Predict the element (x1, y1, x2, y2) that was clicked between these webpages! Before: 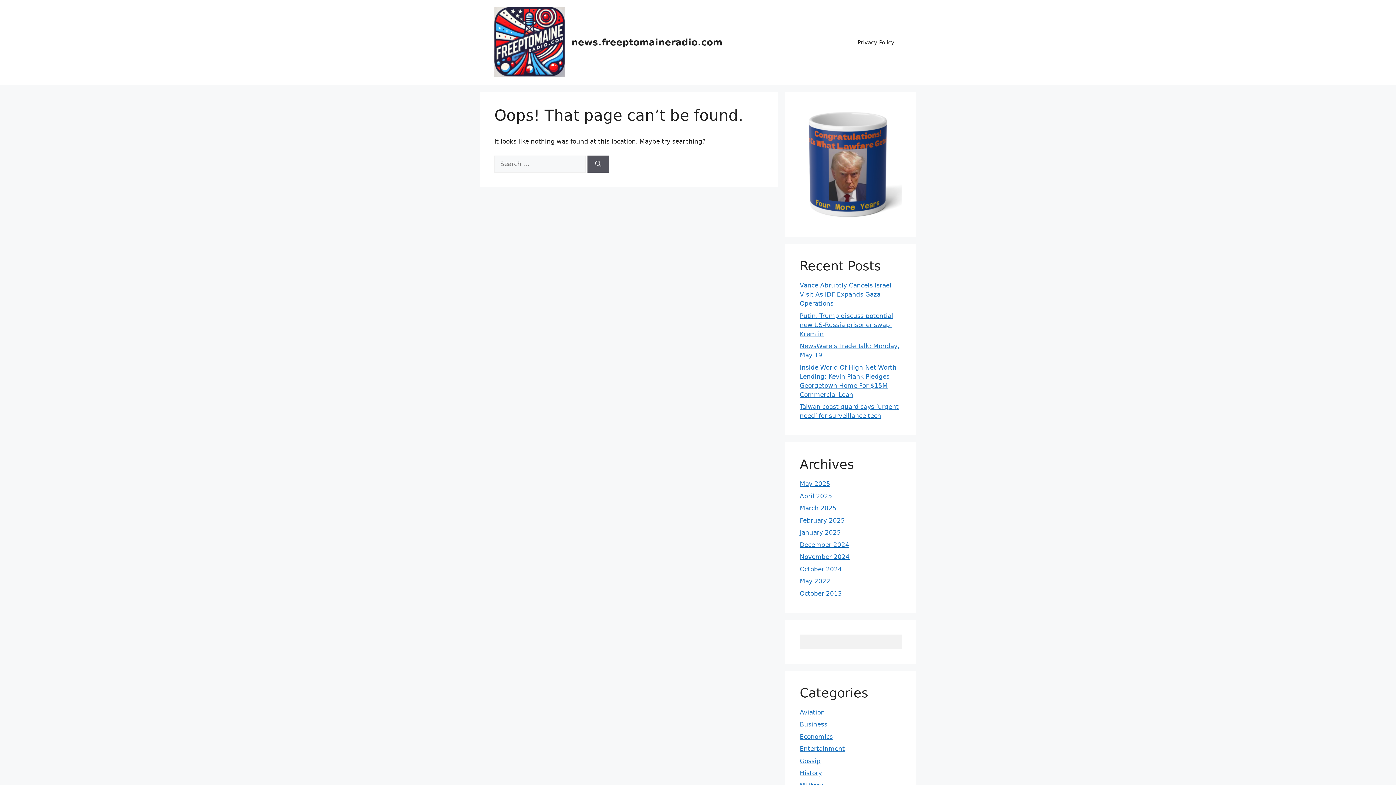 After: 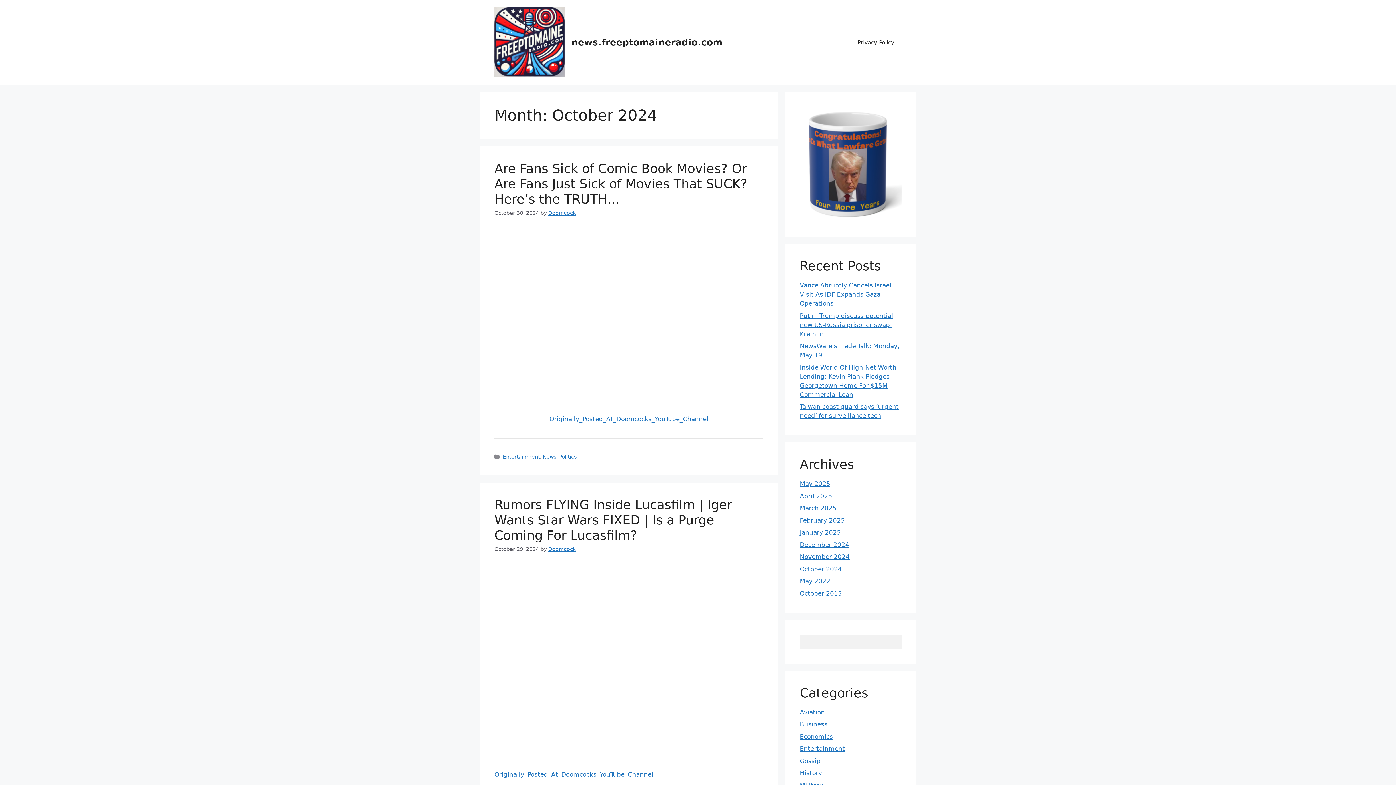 Action: bbox: (800, 565, 842, 572) label: October 2024